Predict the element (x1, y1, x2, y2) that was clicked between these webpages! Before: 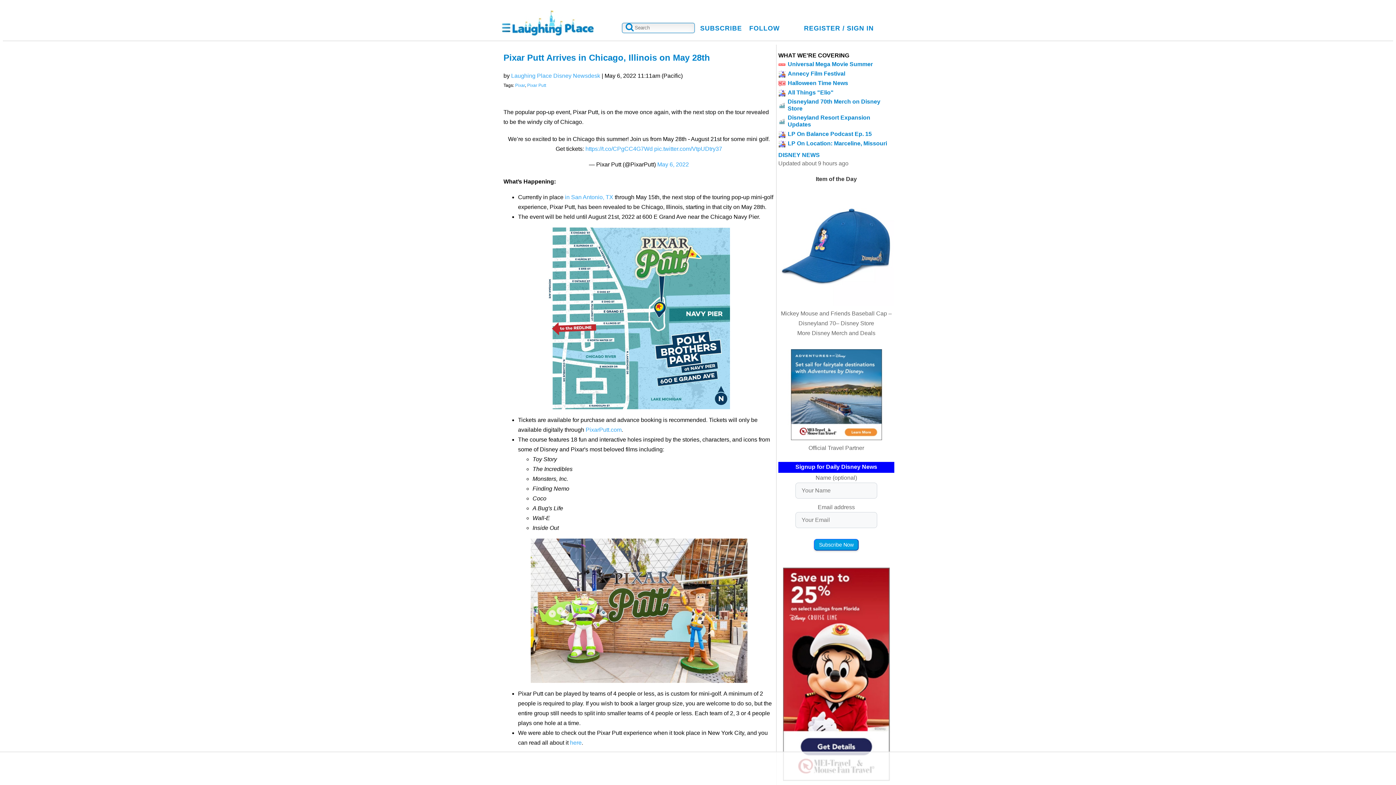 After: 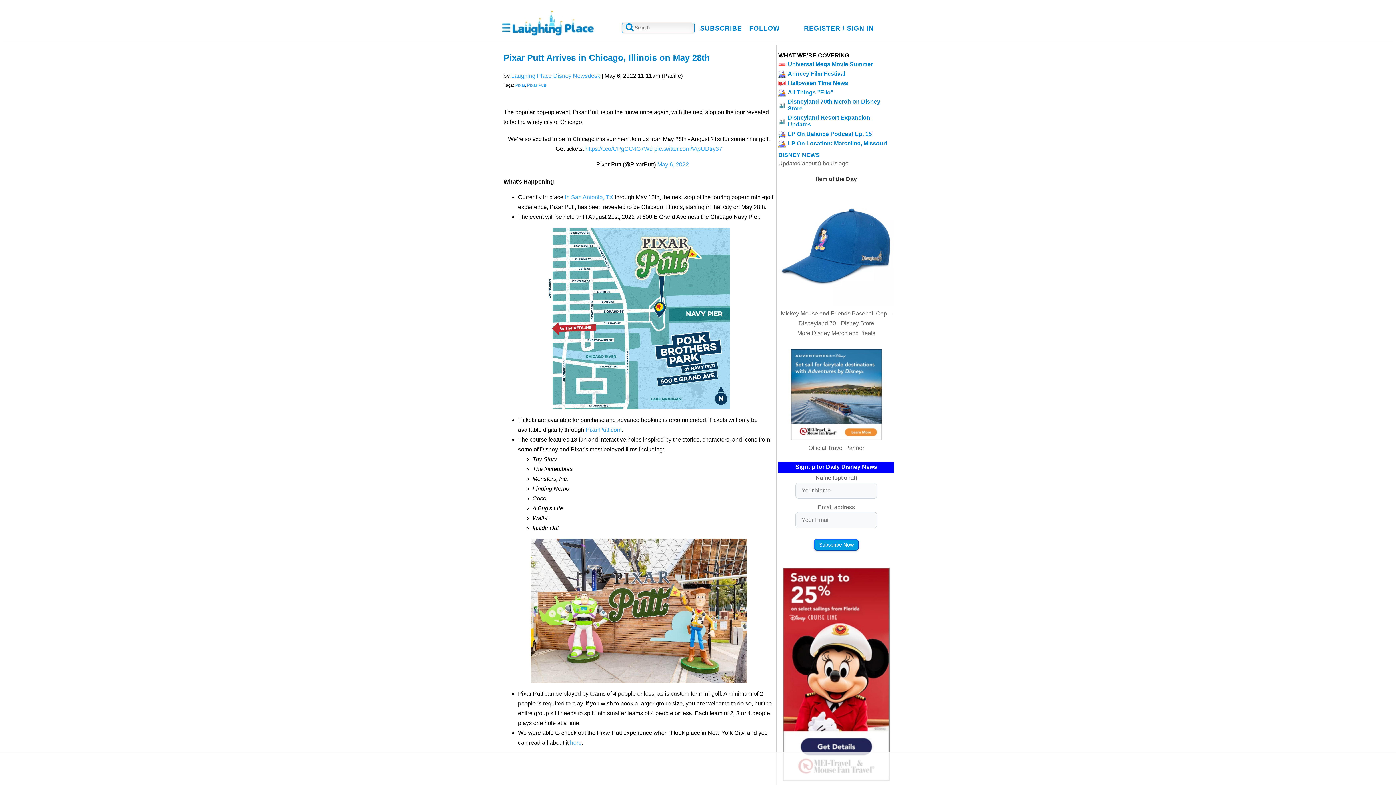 Action: label: PixarPutt.com bbox: (585, 426, 621, 433)